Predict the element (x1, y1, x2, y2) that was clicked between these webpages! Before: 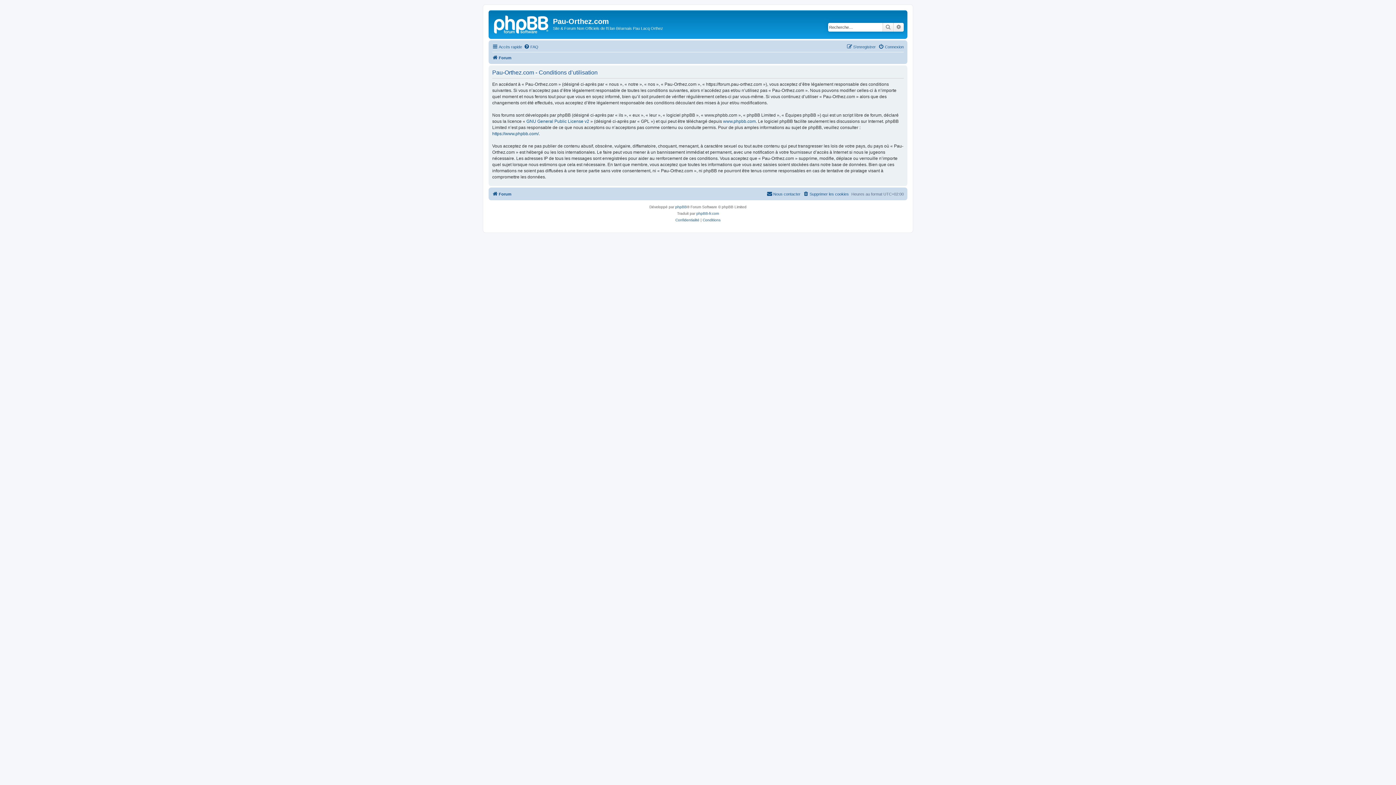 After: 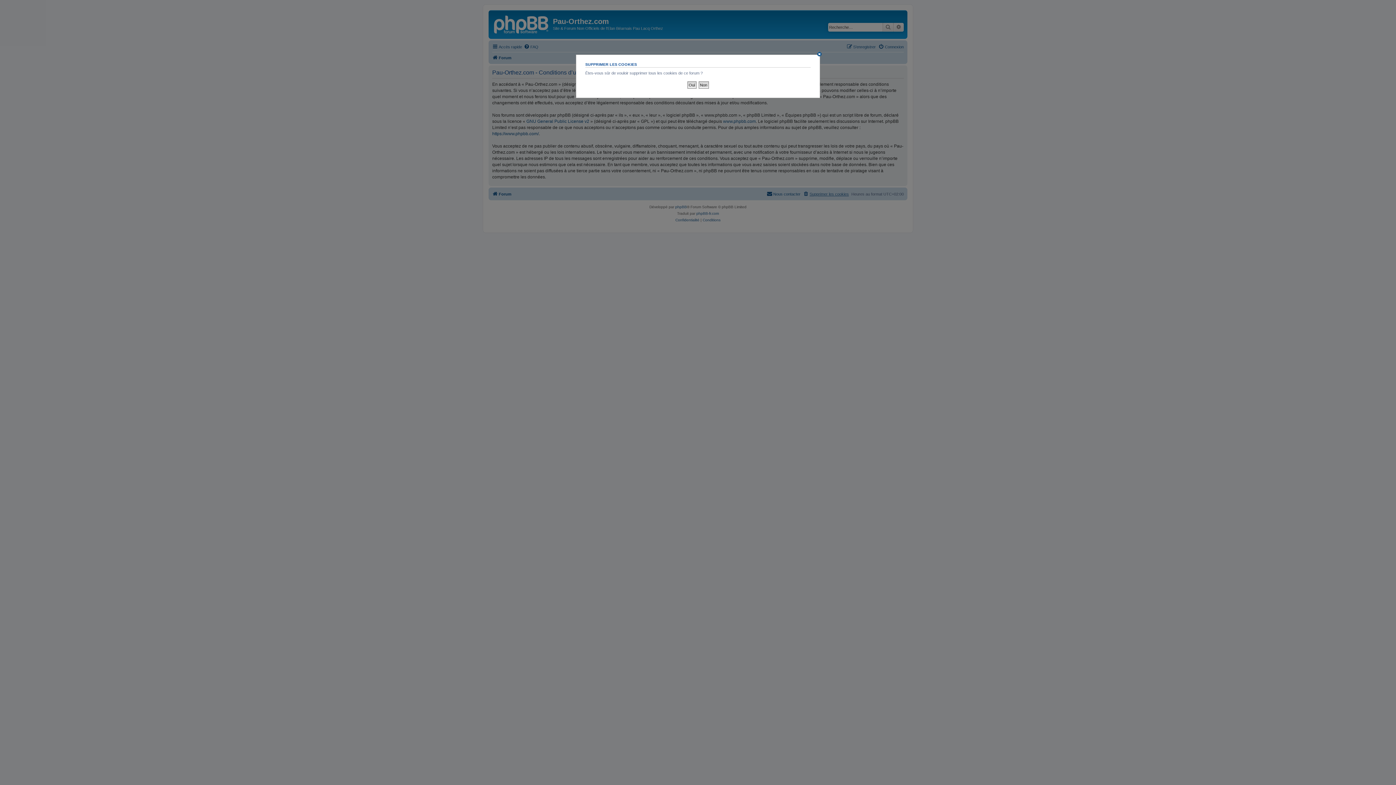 Action: bbox: (803, 189, 849, 198) label: Supprimer les cookies